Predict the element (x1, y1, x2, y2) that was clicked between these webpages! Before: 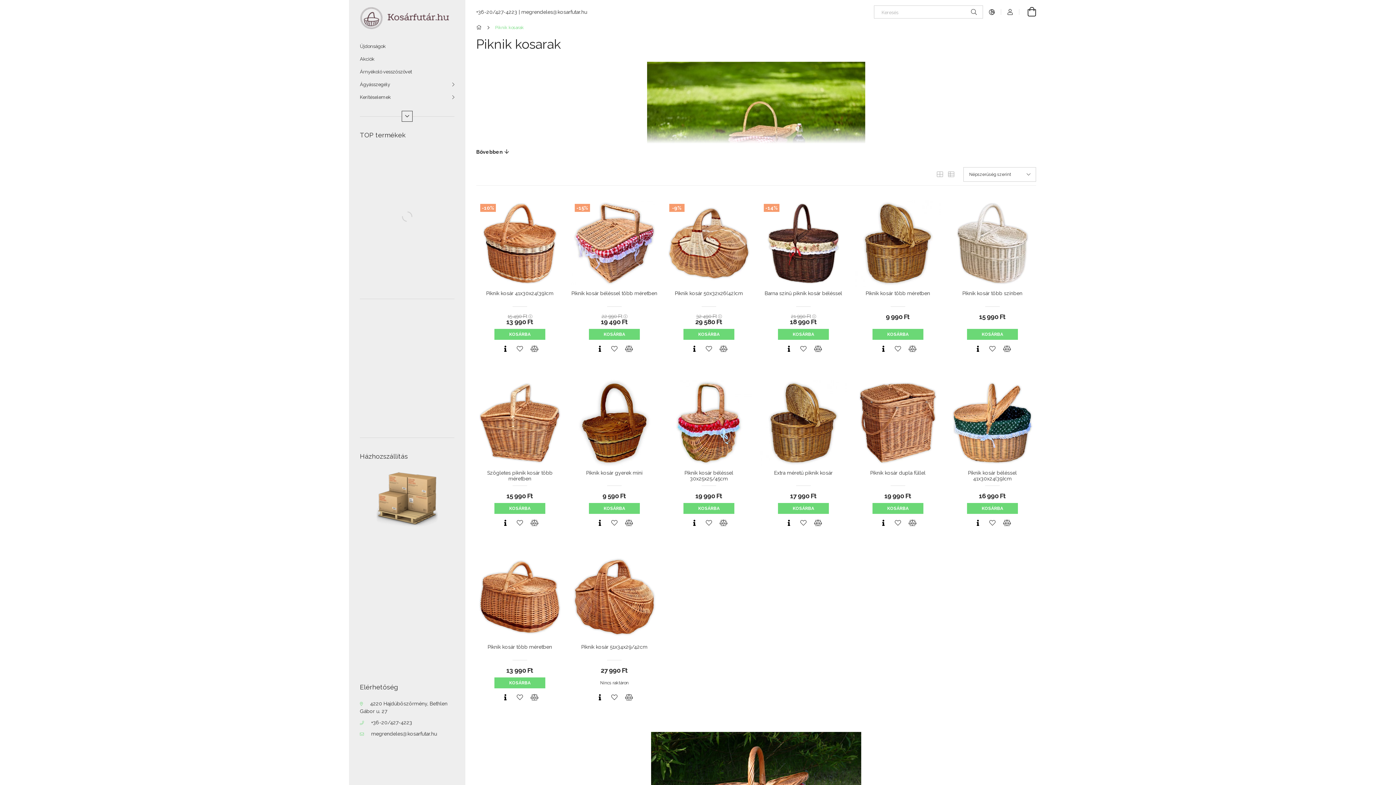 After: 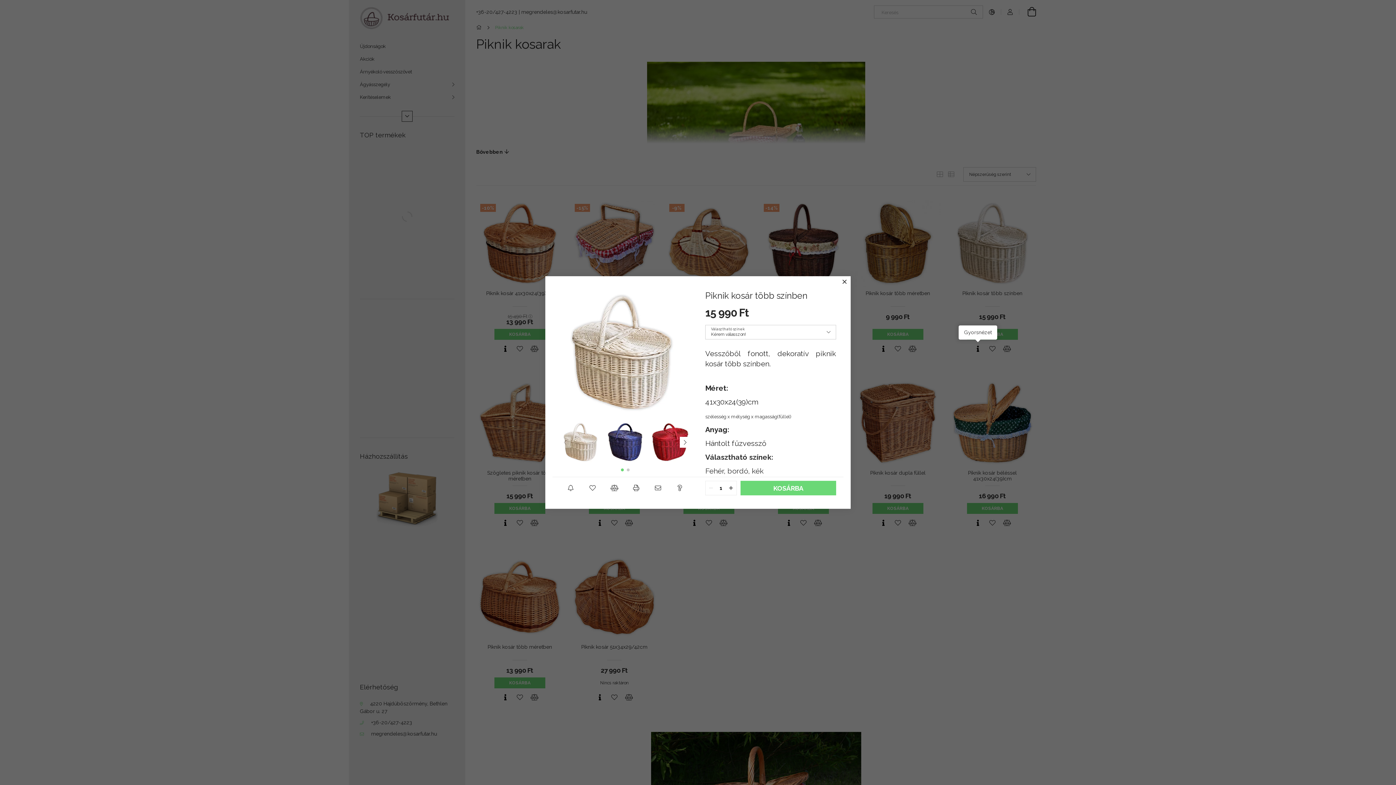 Action: label: Gyorsnézet bbox: (970, 343, 985, 354)